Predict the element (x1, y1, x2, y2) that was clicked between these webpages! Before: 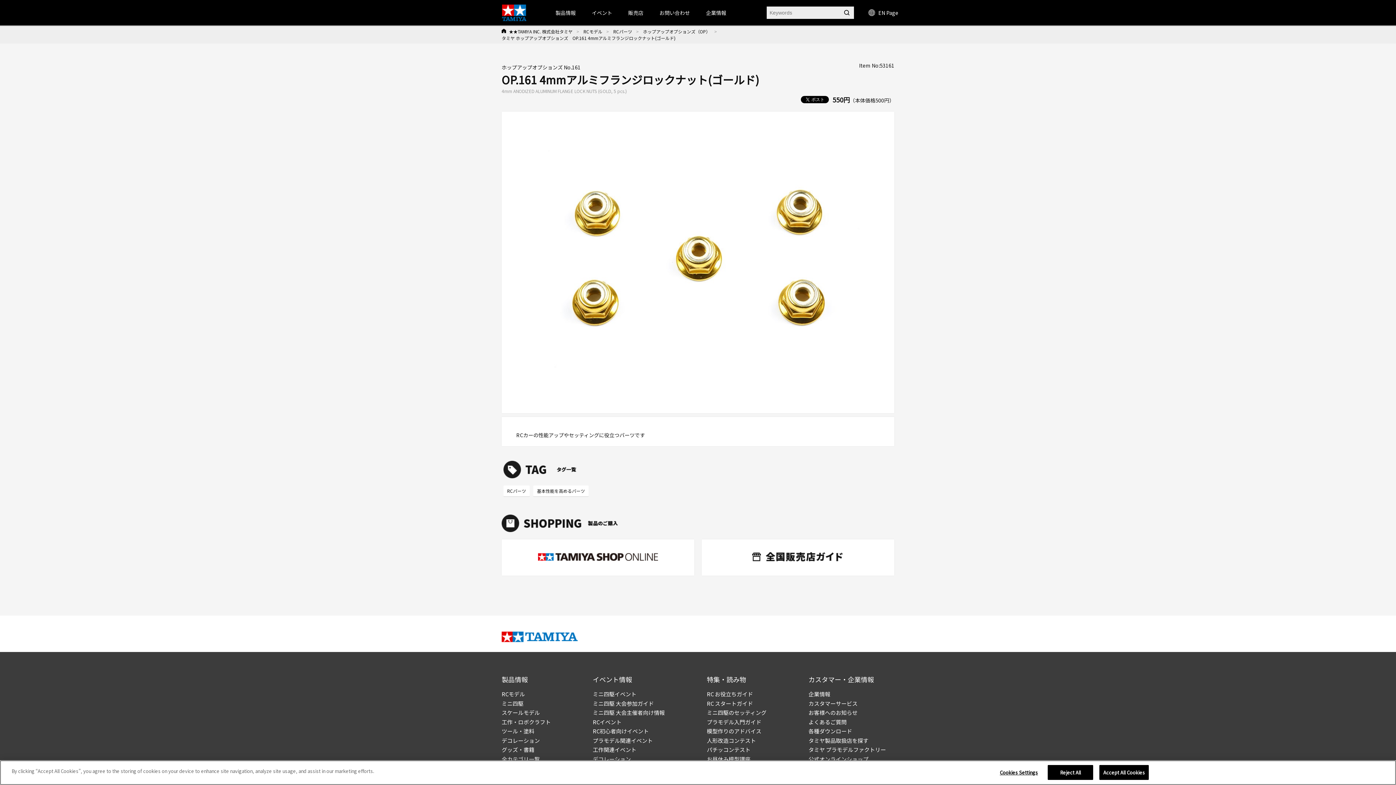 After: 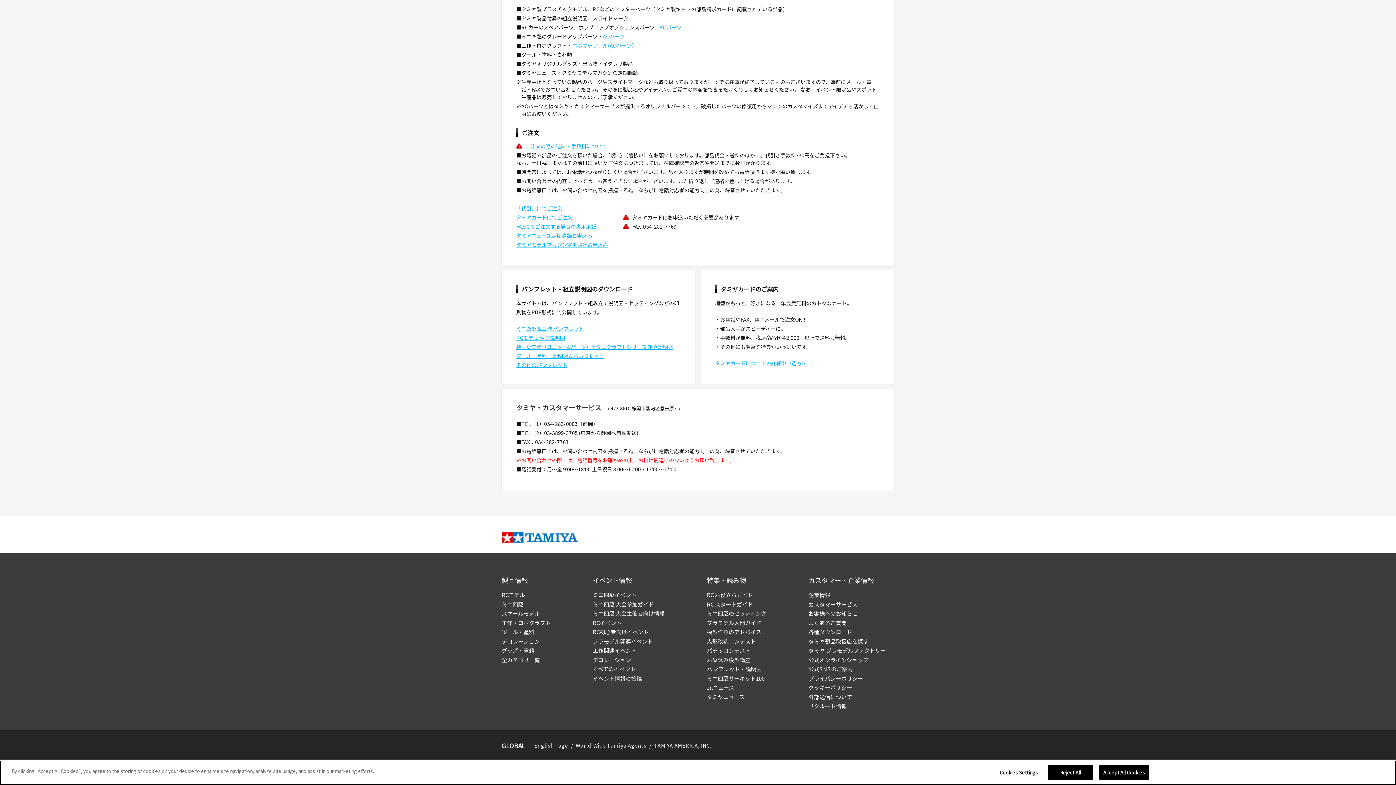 Action: bbox: (808, 727, 852, 735) label: 各種ダウンロード